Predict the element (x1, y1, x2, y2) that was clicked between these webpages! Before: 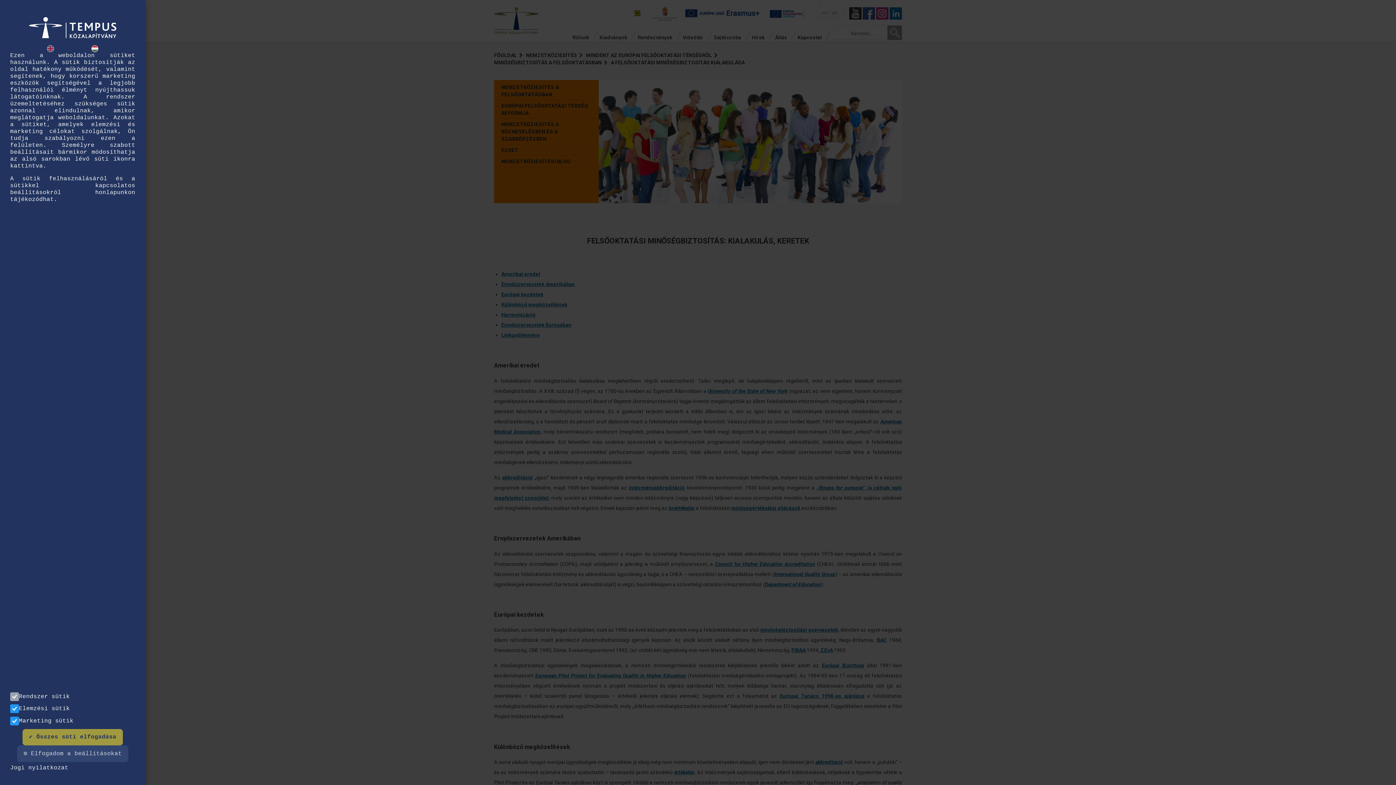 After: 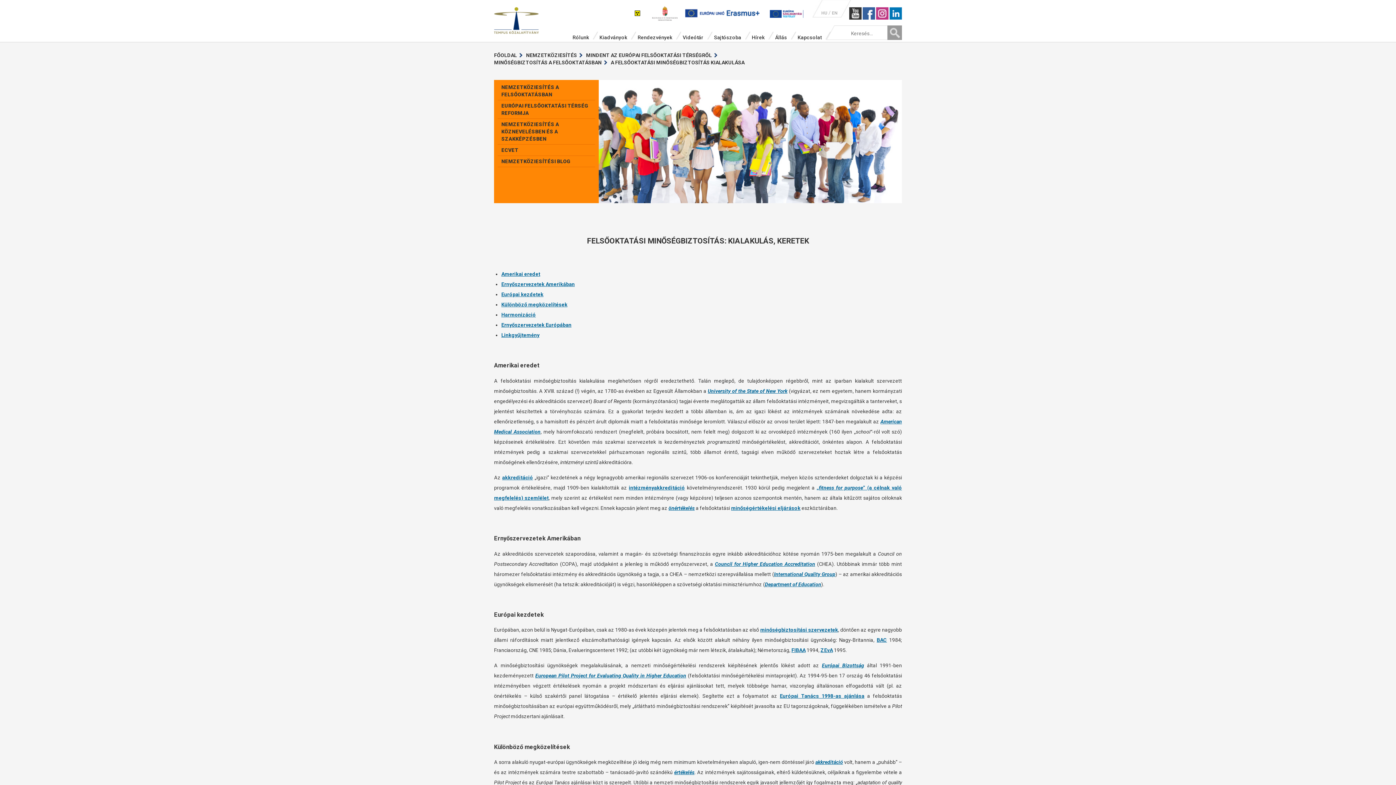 Action: label: ✔ Összes süti elfogadása bbox: (11, 729, 111, 745)